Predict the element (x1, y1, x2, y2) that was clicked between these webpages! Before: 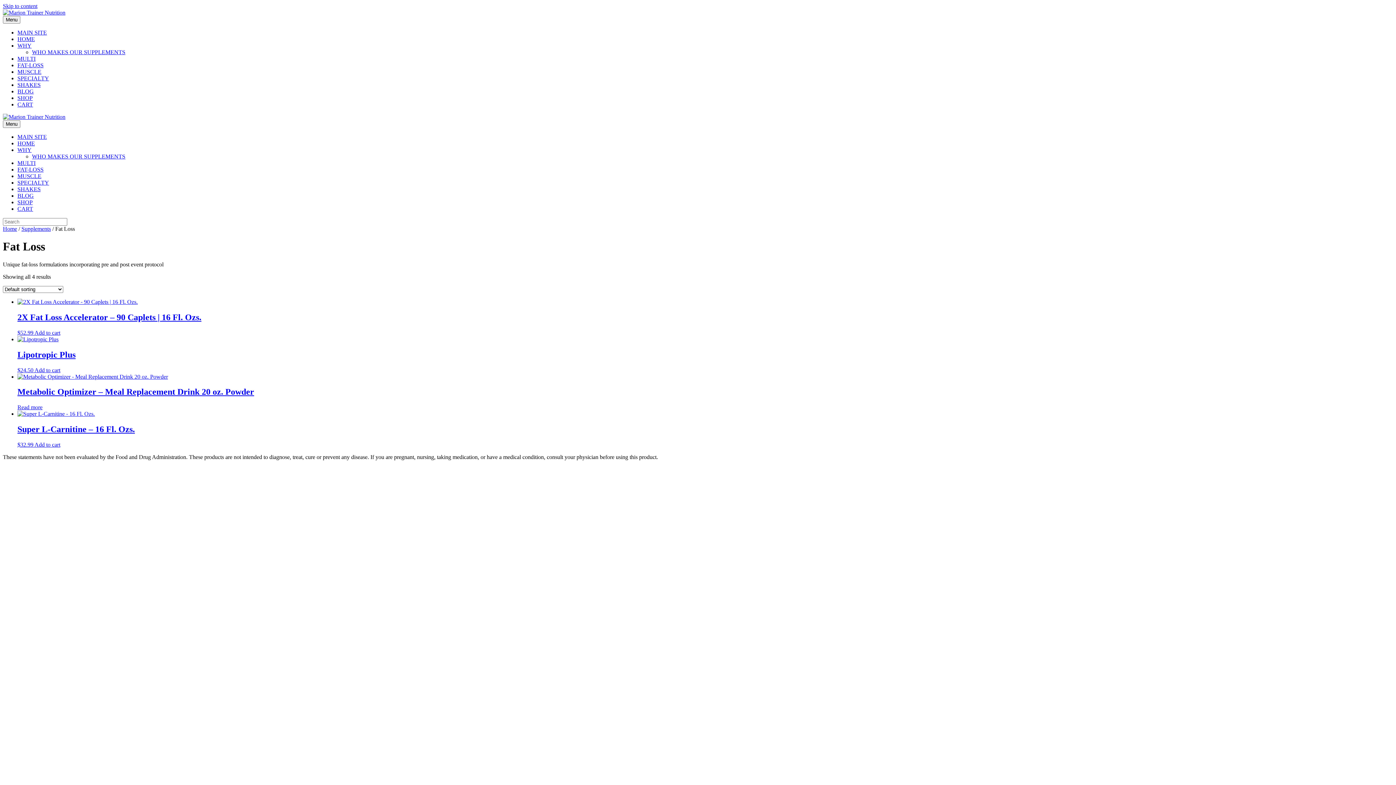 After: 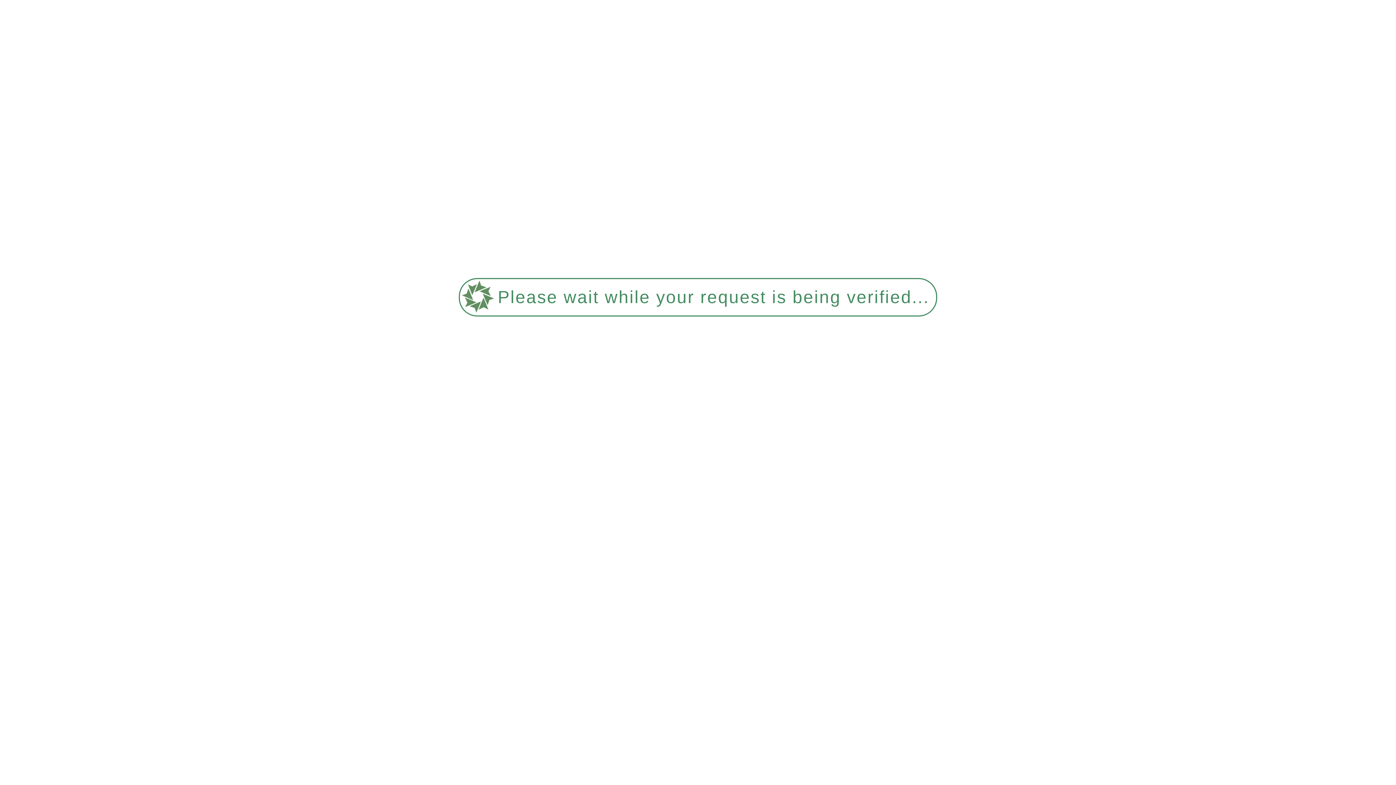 Action: bbox: (17, 404, 42, 410) label: Select options for “Metabolic Optimizer - Meal Replacement Drink 20 oz. Powder”